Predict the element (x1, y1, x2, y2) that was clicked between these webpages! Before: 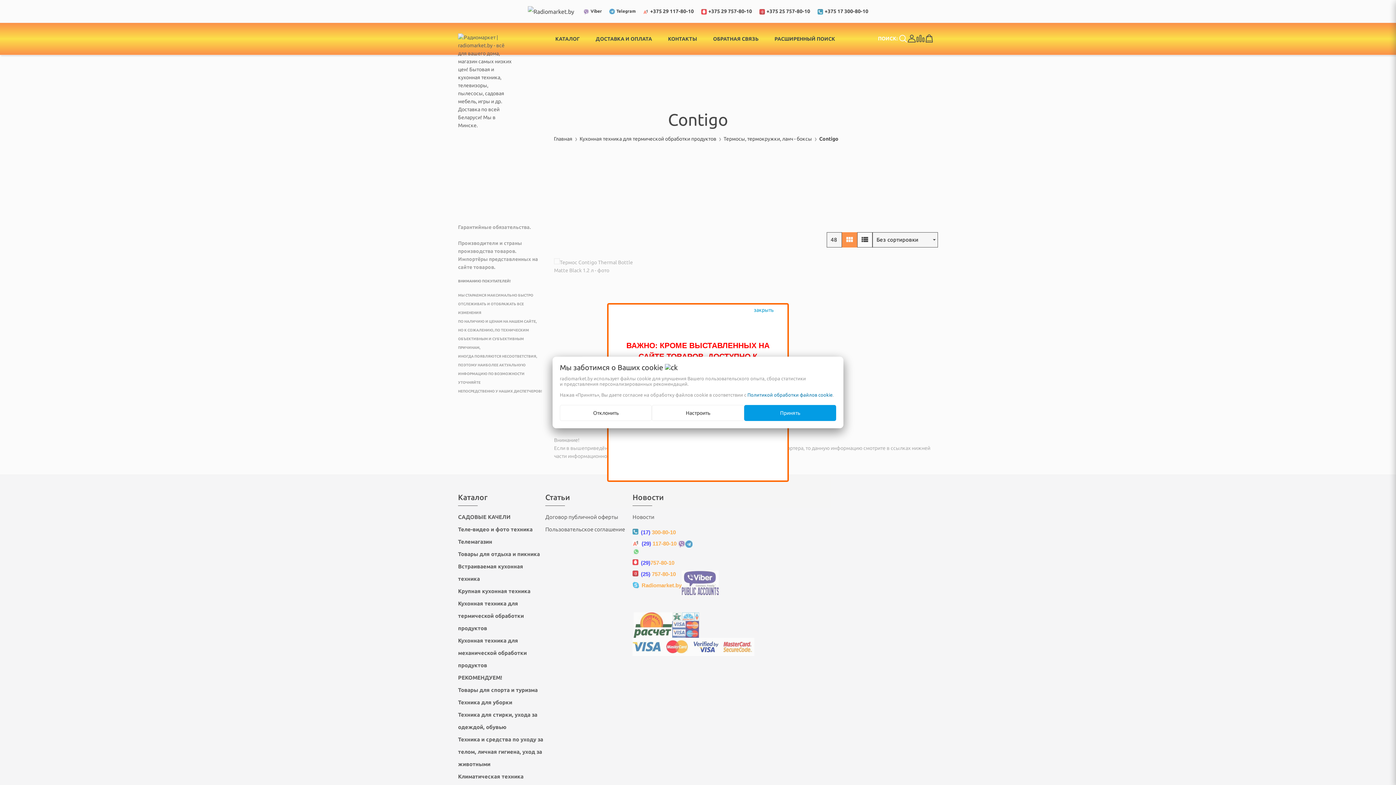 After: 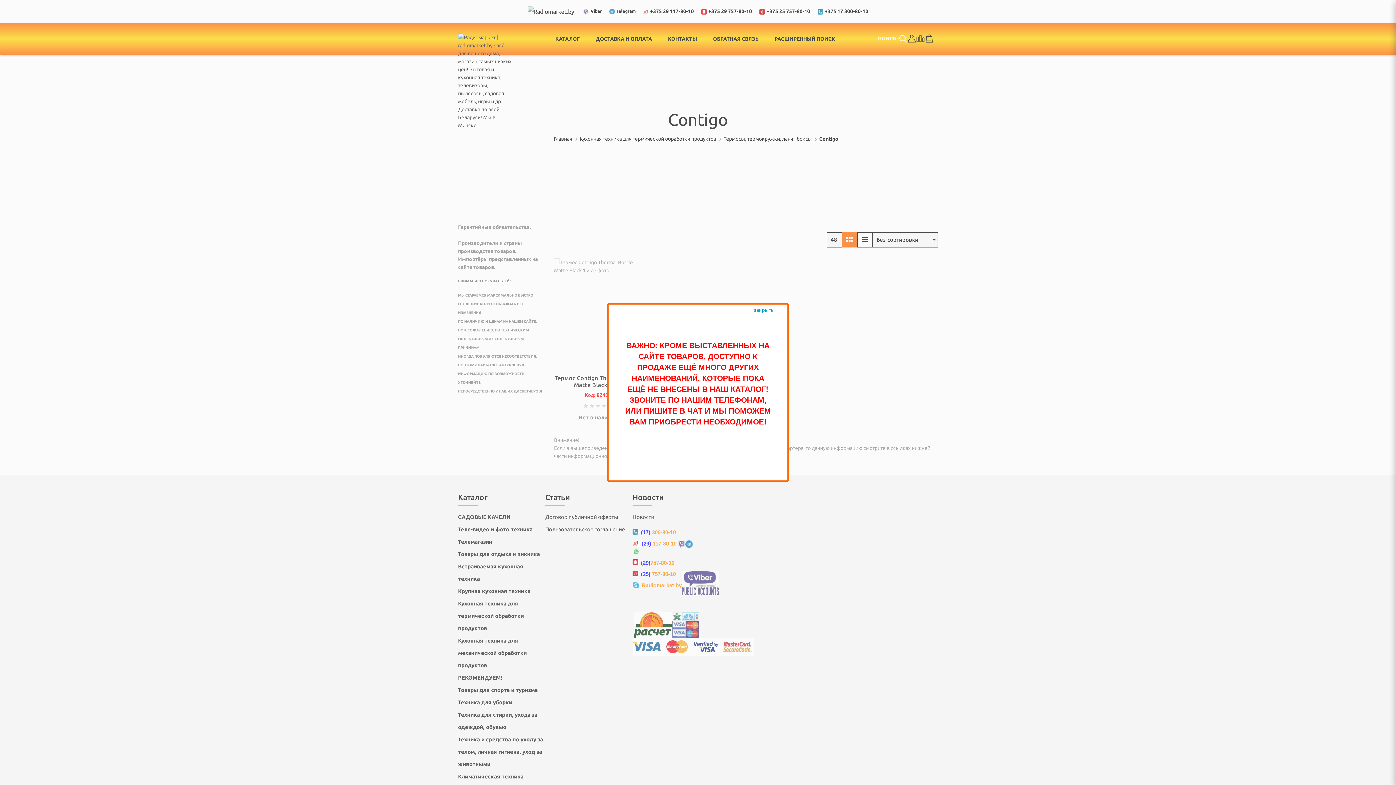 Action: bbox: (744, 405, 836, 421) label: Принять